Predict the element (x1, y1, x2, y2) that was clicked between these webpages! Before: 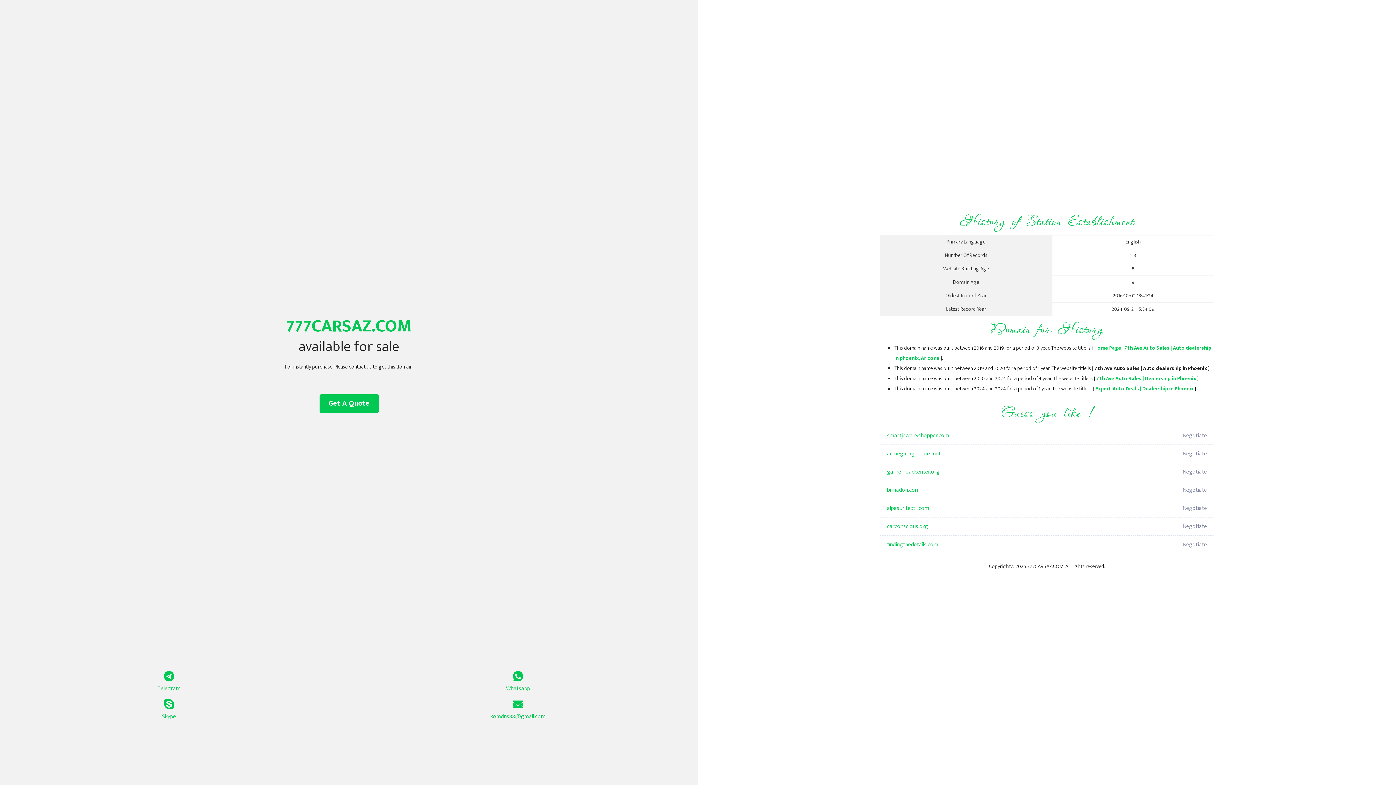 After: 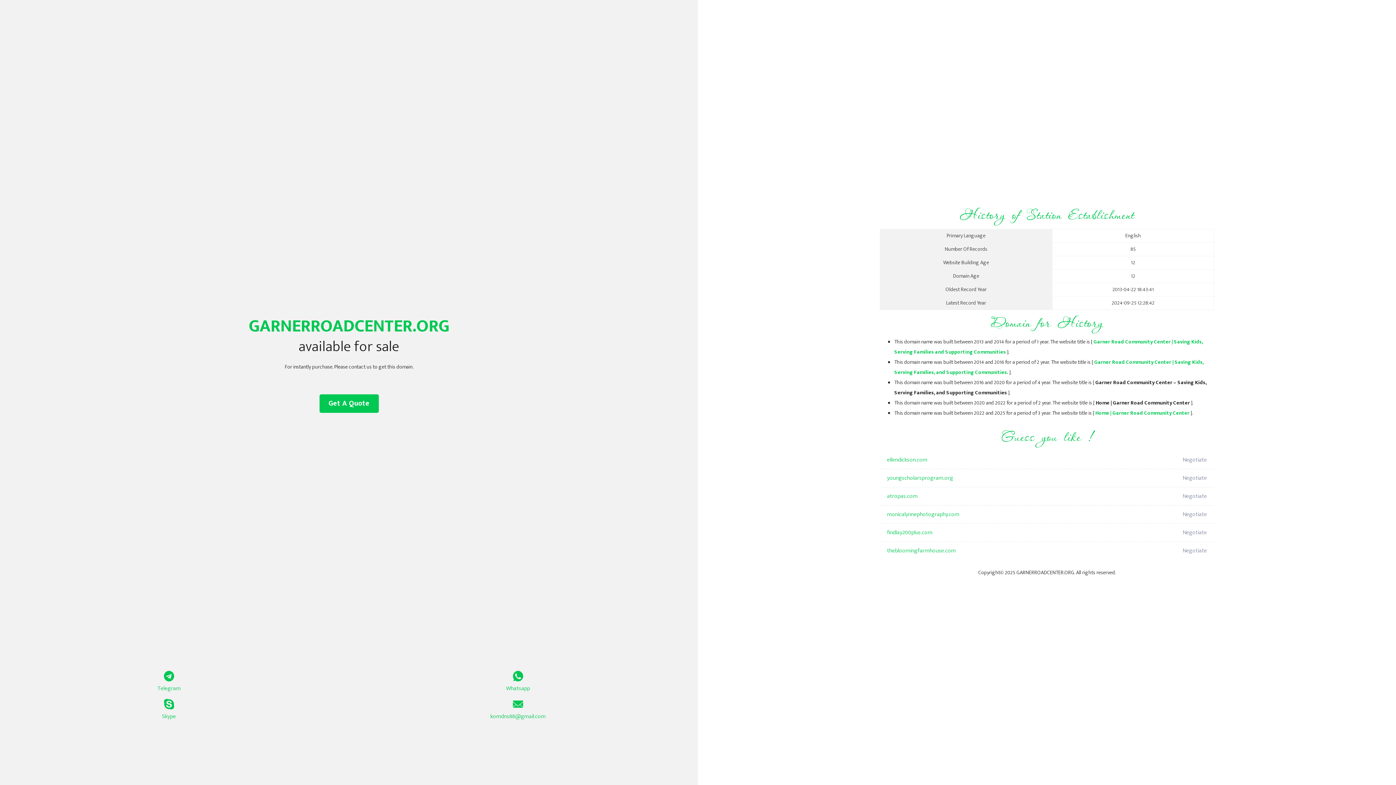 Action: bbox: (887, 463, 1098, 481) label: garnerroadcenter.org